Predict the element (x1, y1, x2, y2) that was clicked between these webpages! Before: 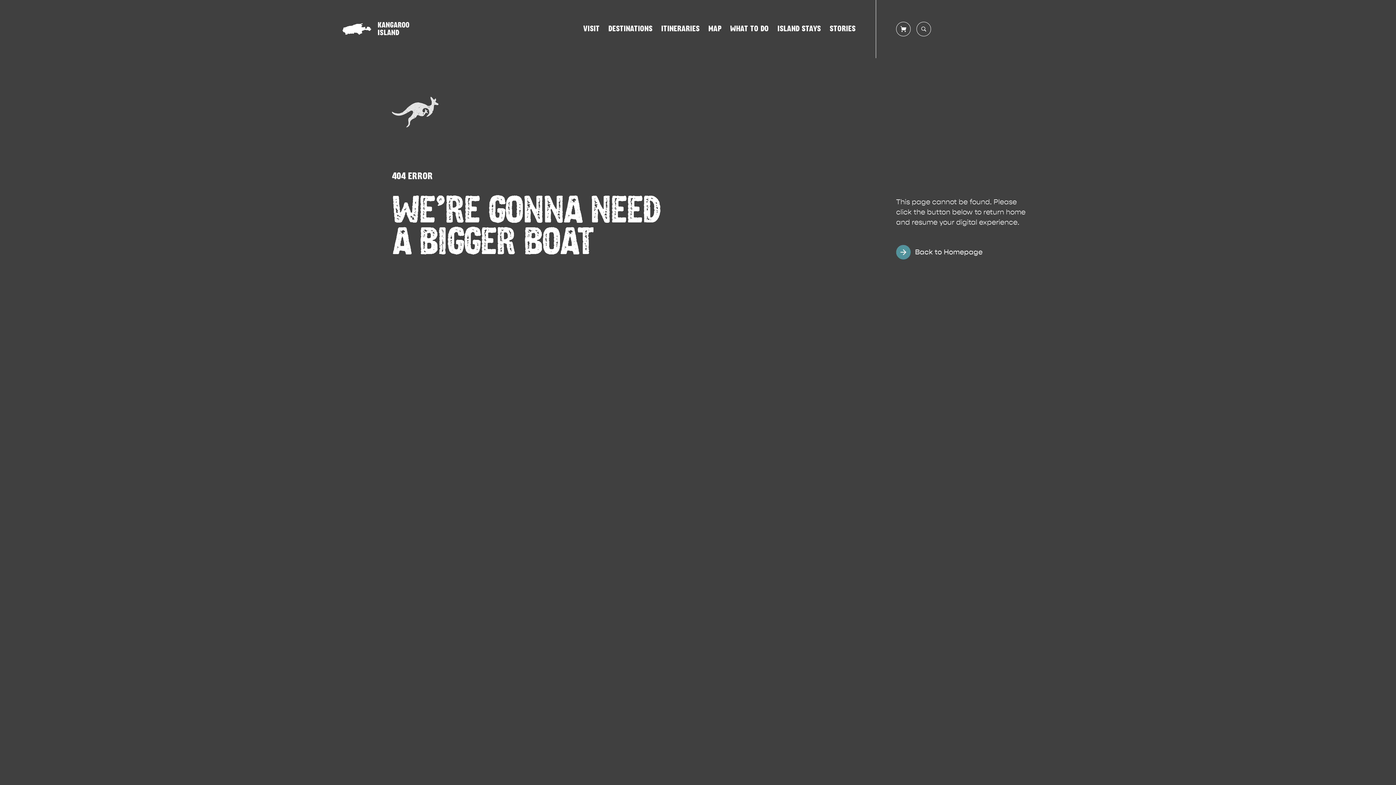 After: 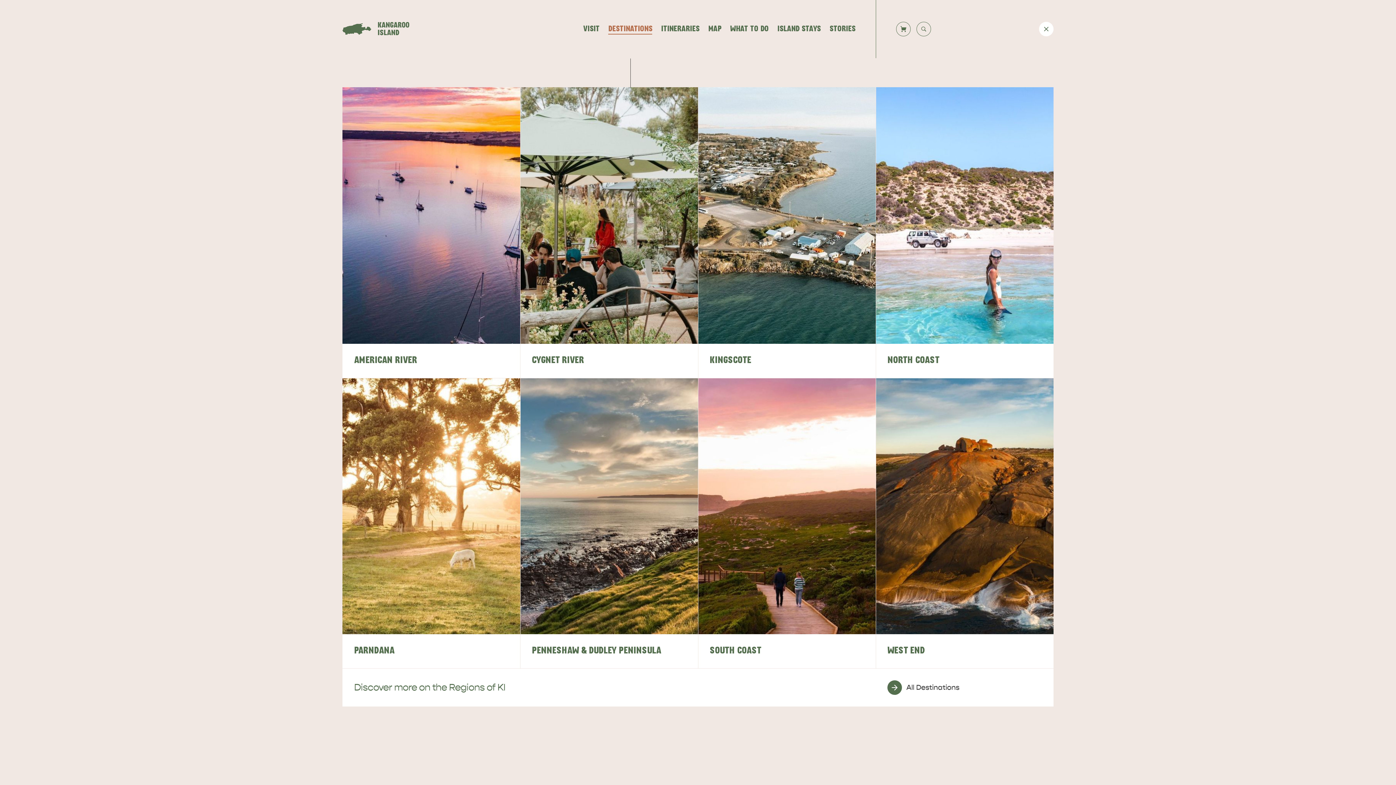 Action: bbox: (608, 24, 652, 33) label: DESTINATIONS